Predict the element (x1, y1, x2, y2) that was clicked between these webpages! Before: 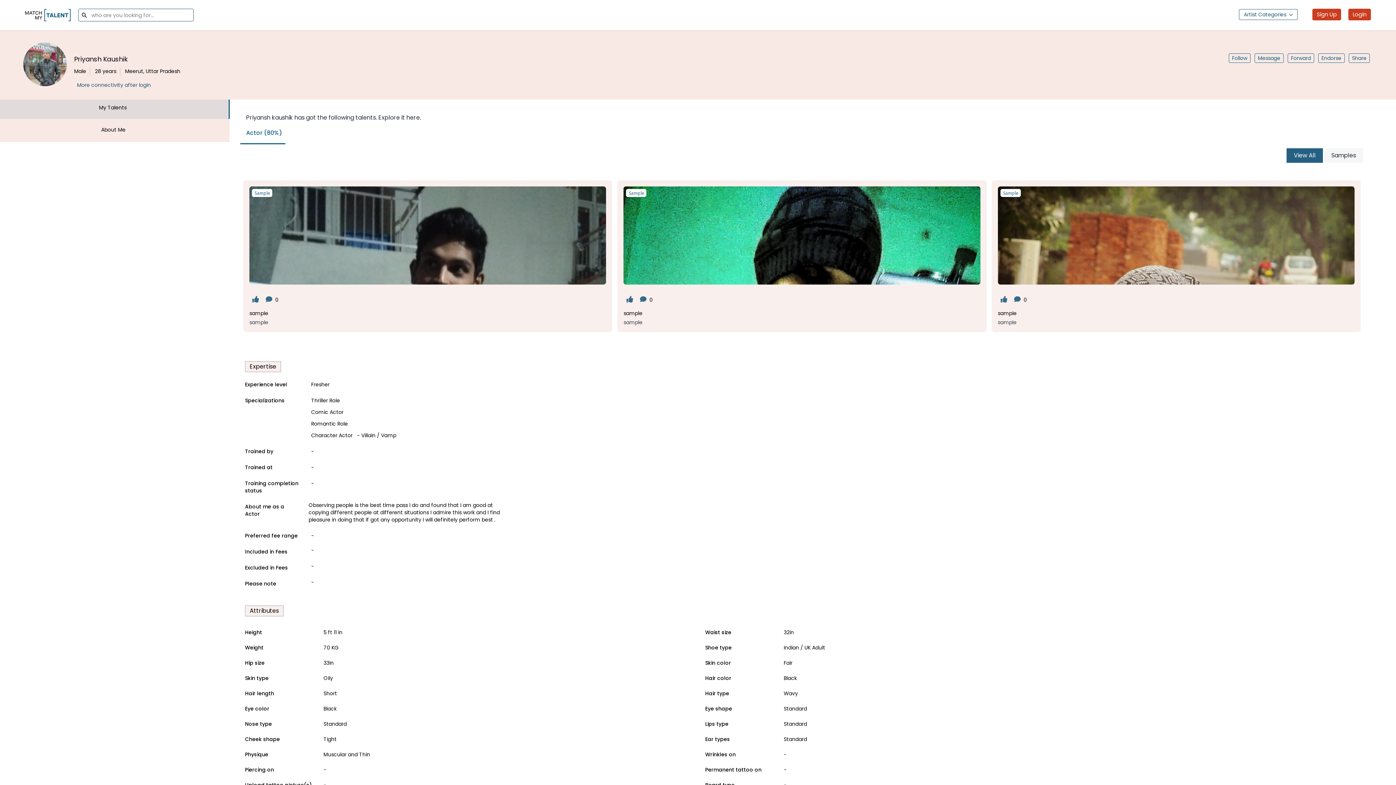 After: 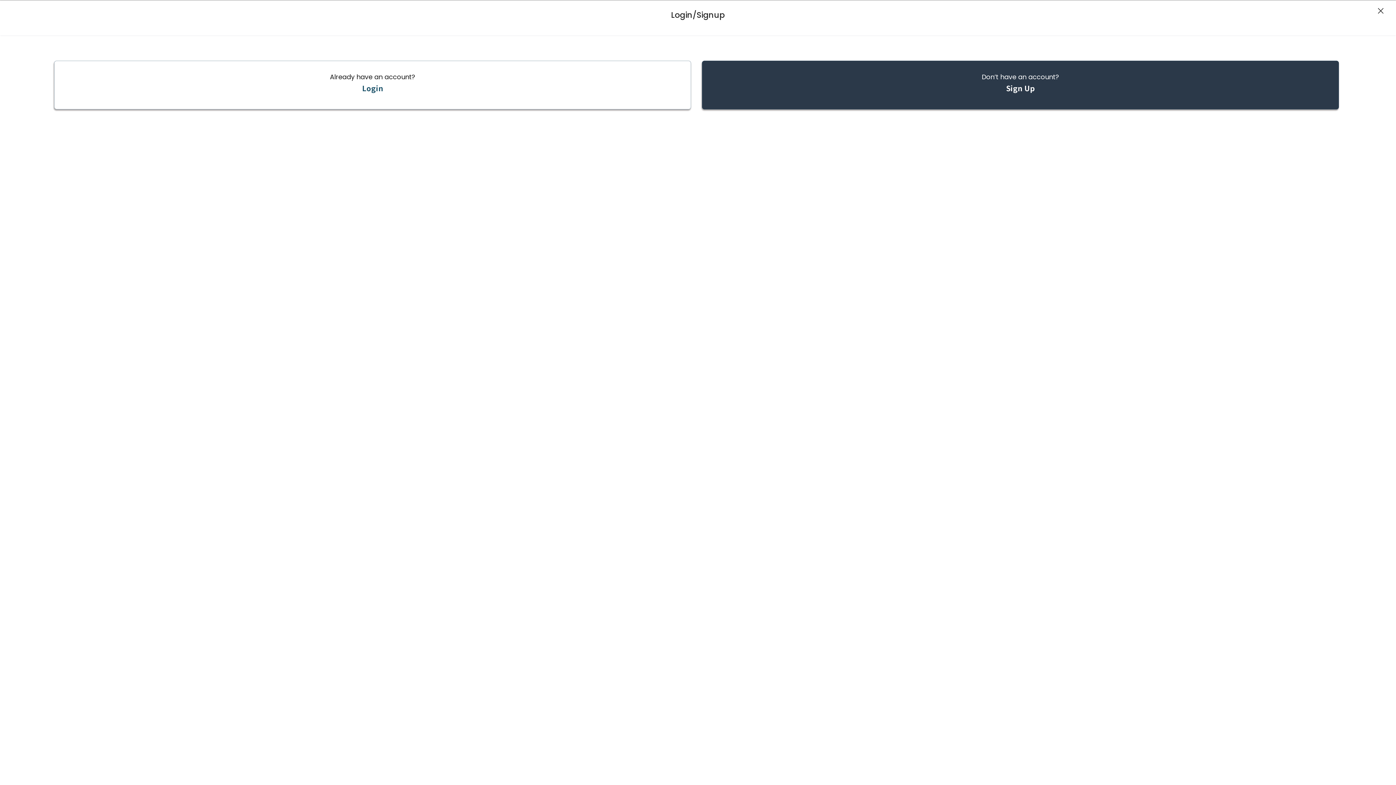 Action: bbox: (1229, 53, 1250, 62) label: Follow